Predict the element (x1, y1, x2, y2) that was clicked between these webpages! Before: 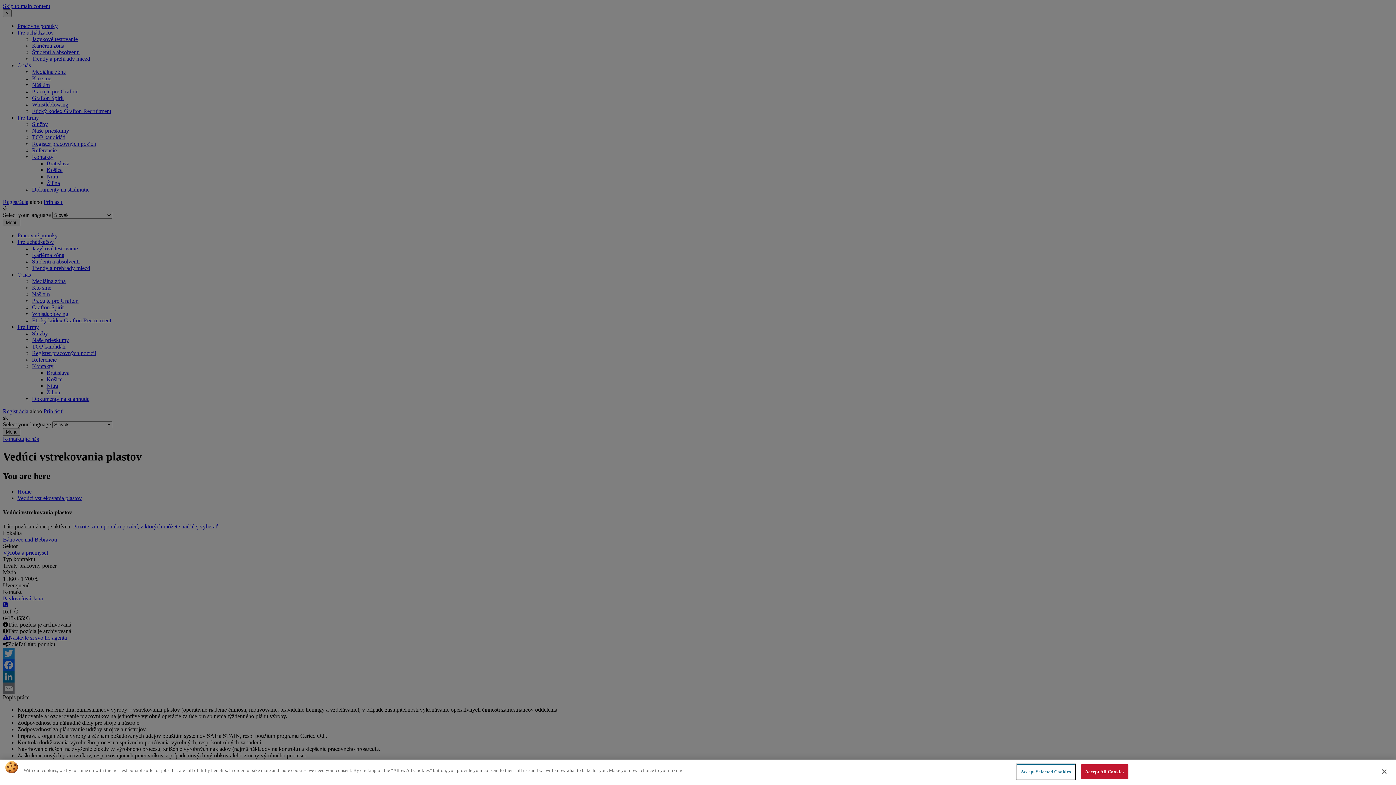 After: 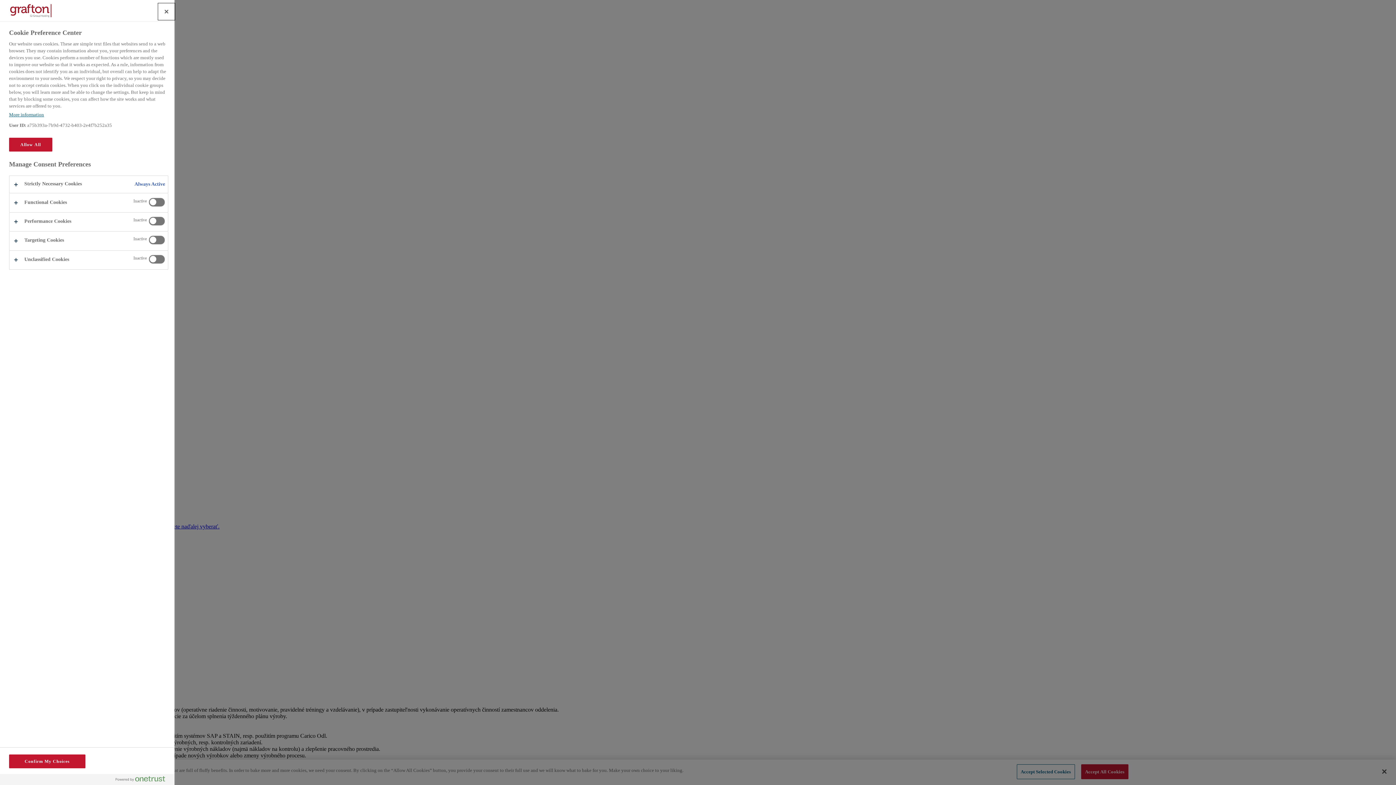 Action: bbox: (1016, 764, 1075, 779) label: Accept Selected Cookies